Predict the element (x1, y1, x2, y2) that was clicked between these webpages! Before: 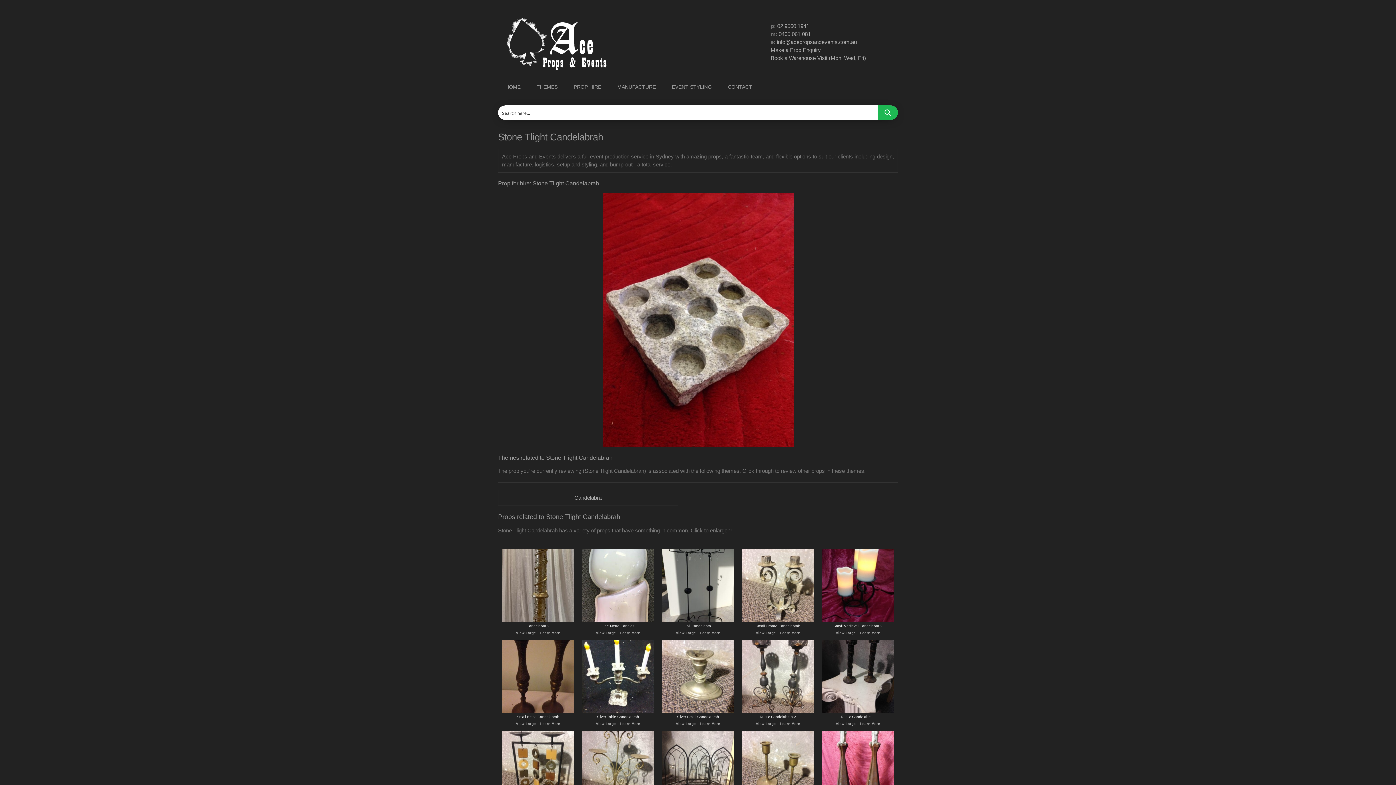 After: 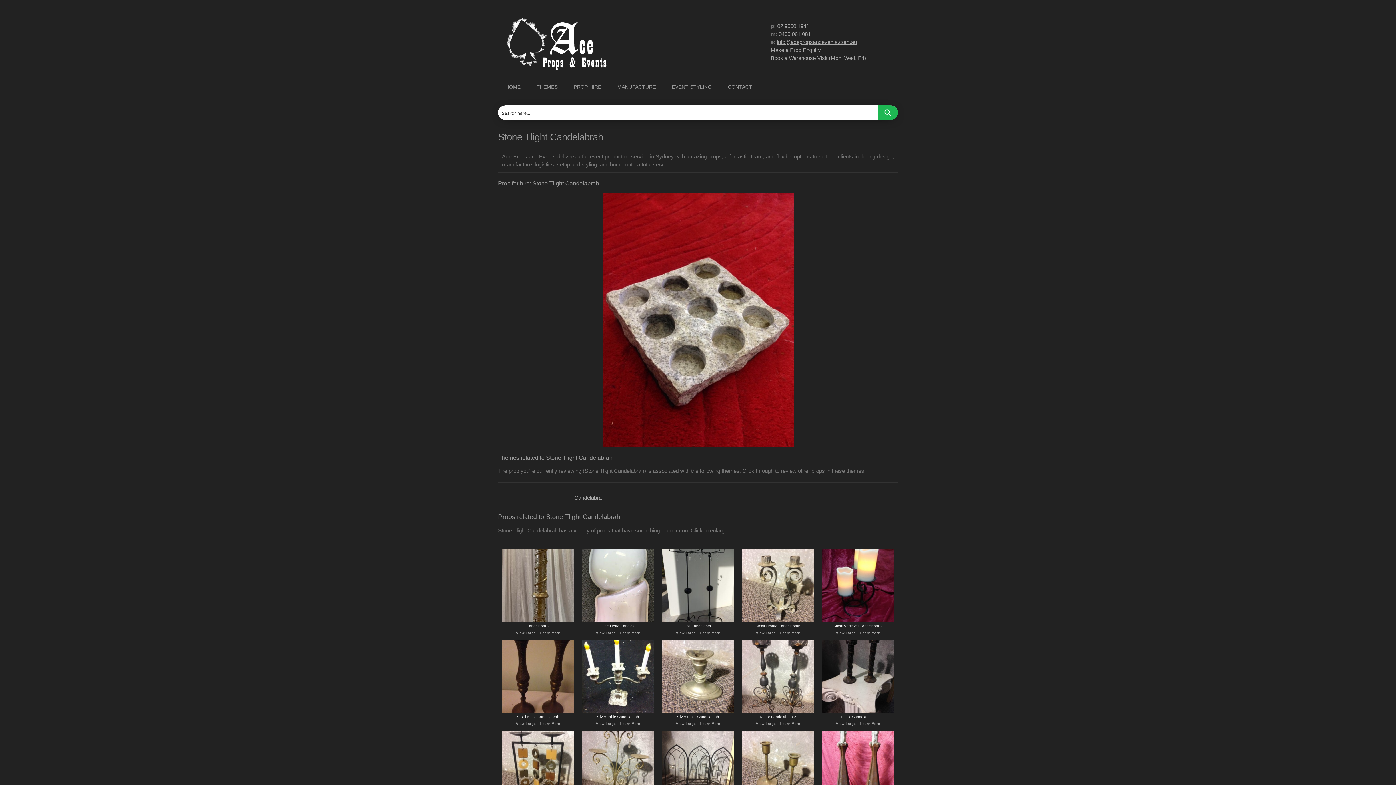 Action: bbox: (777, 38, 857, 45) label: info@acepropsandevents.com.au